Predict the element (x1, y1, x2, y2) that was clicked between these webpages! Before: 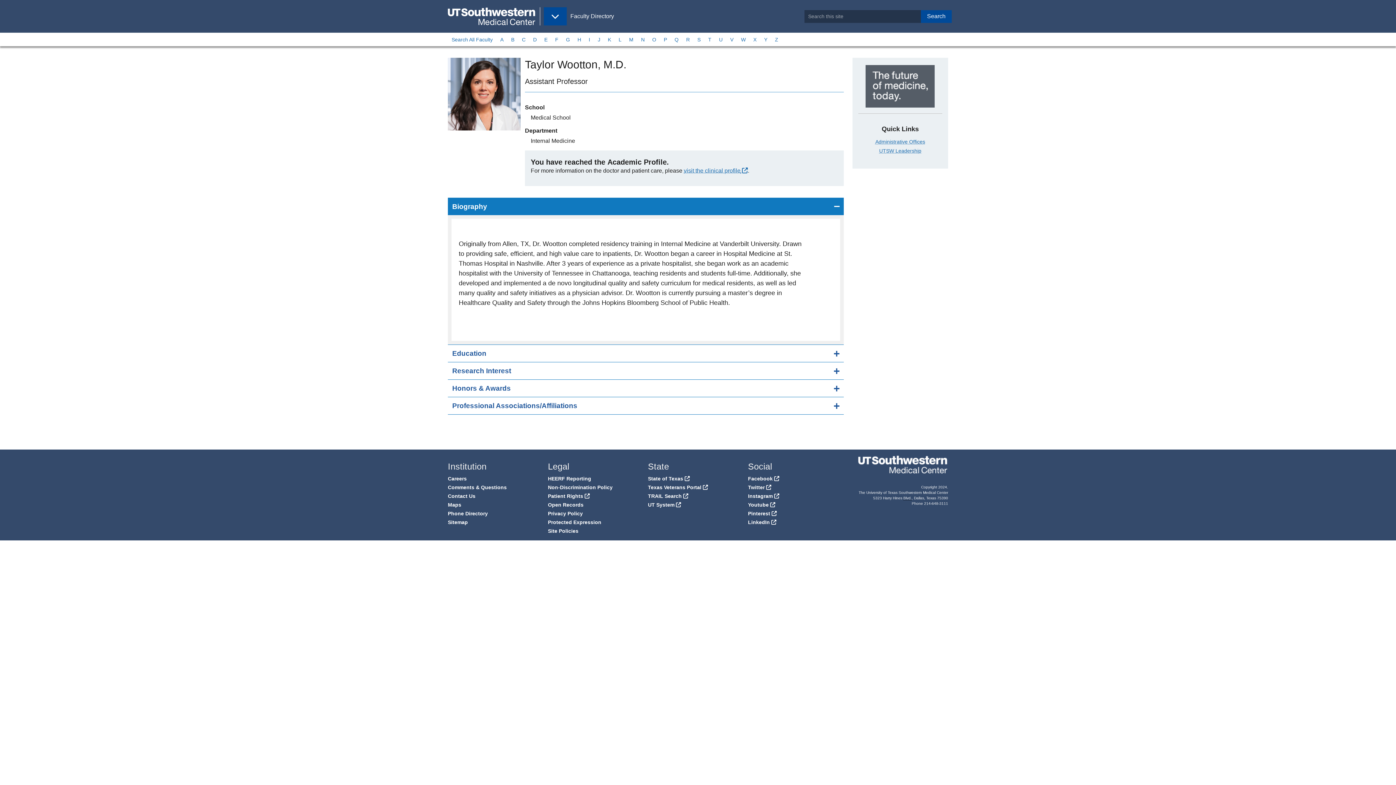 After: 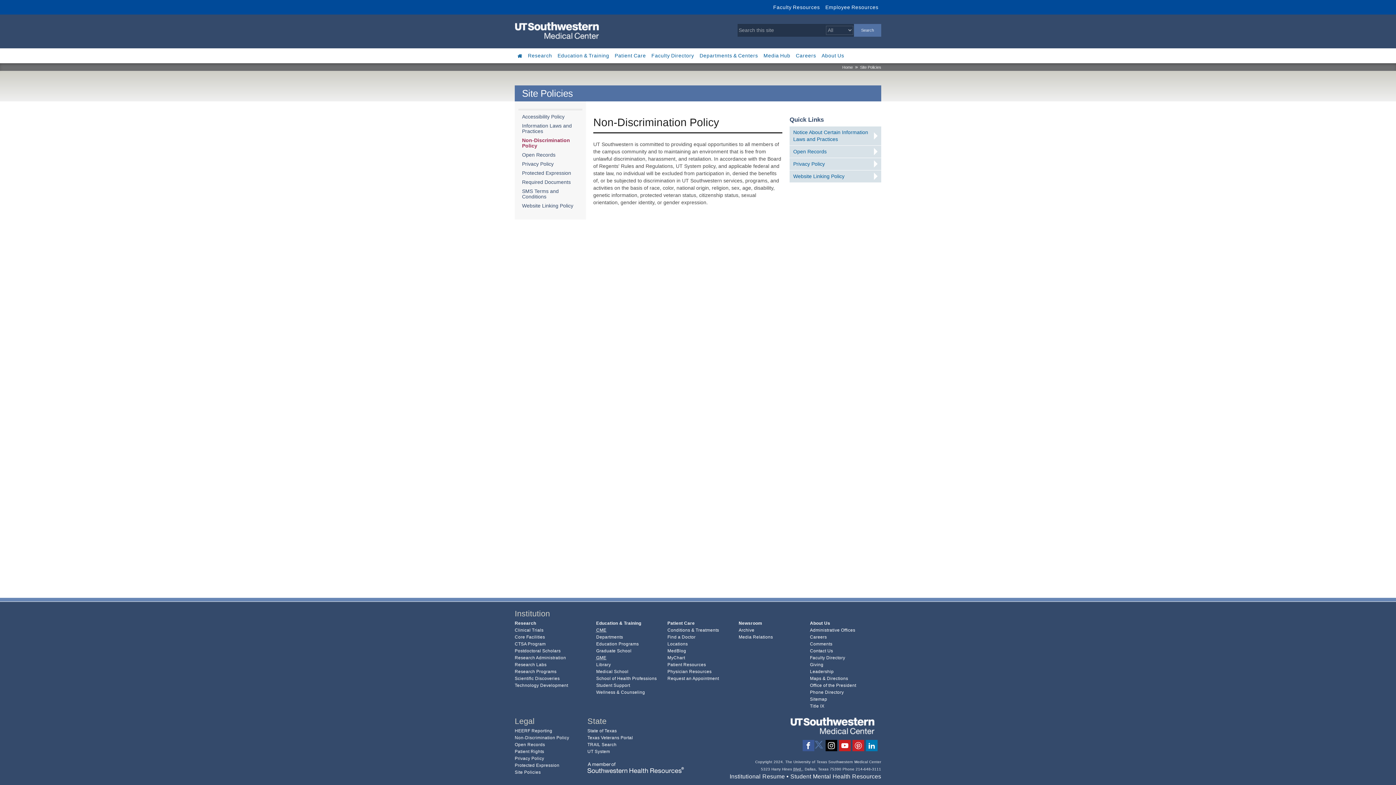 Action: label: Non-Discrimination Policy bbox: (548, 484, 612, 490)